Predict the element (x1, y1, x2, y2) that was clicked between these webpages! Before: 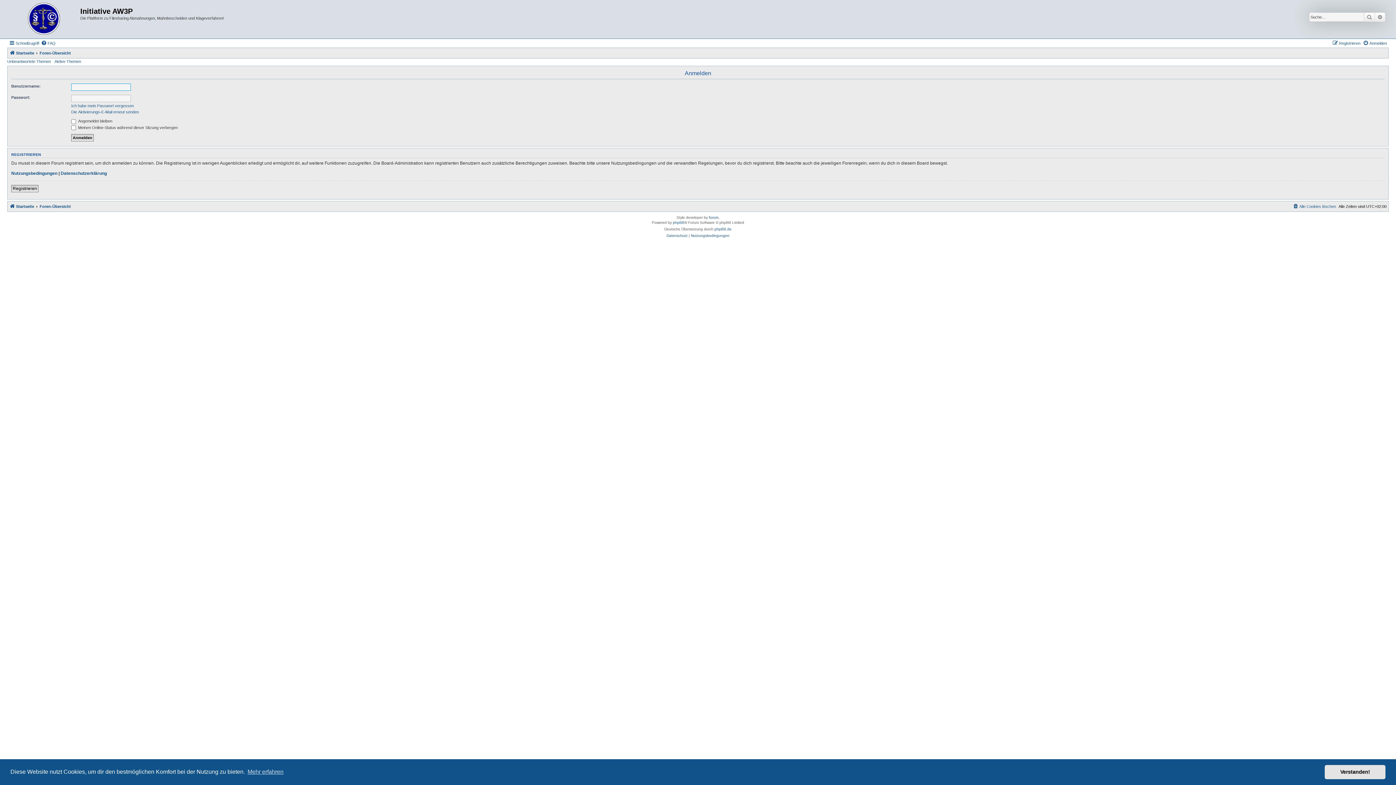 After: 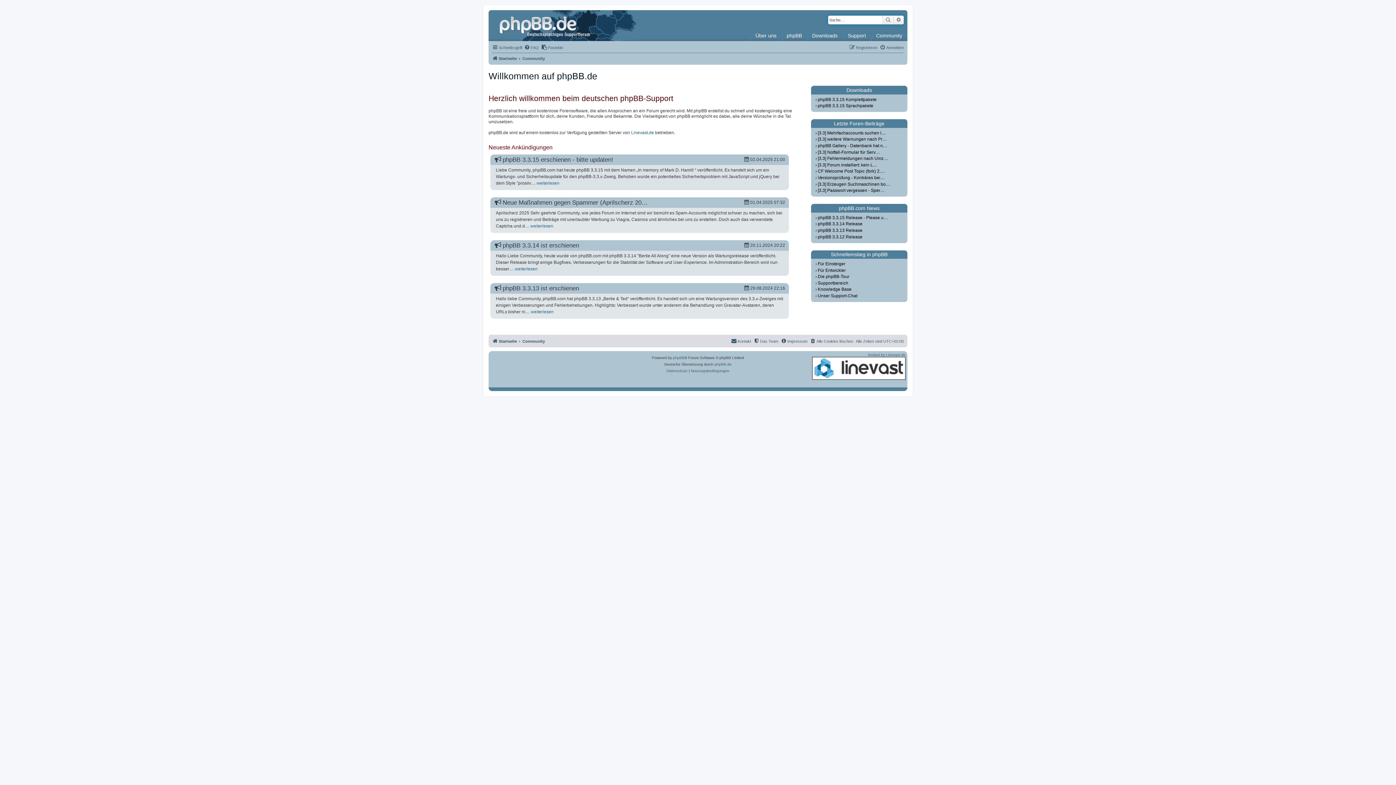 Action: bbox: (714, 226, 731, 232) label: phpBB.de